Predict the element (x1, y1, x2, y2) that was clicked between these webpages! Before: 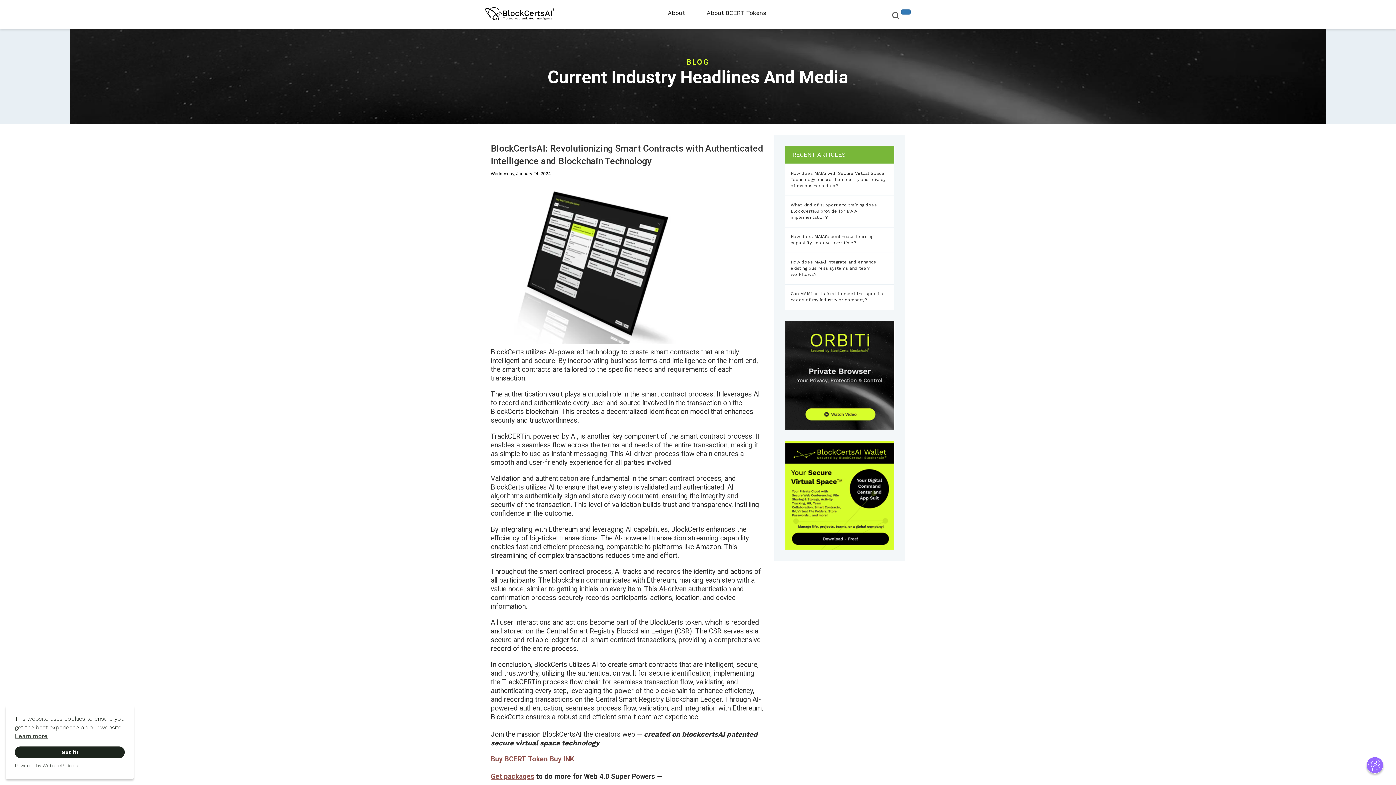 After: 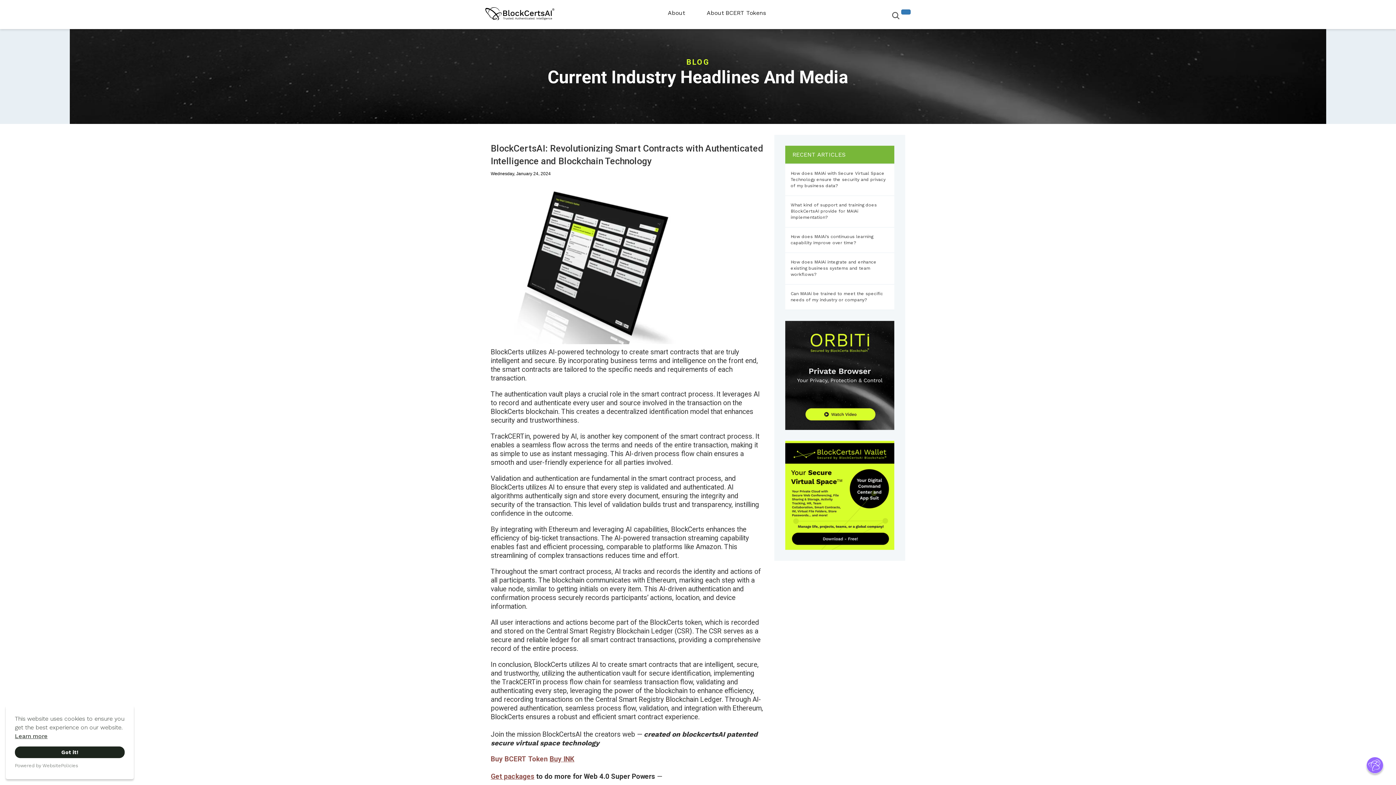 Action: bbox: (490, 755, 548, 763) label: Buy BCERT Token